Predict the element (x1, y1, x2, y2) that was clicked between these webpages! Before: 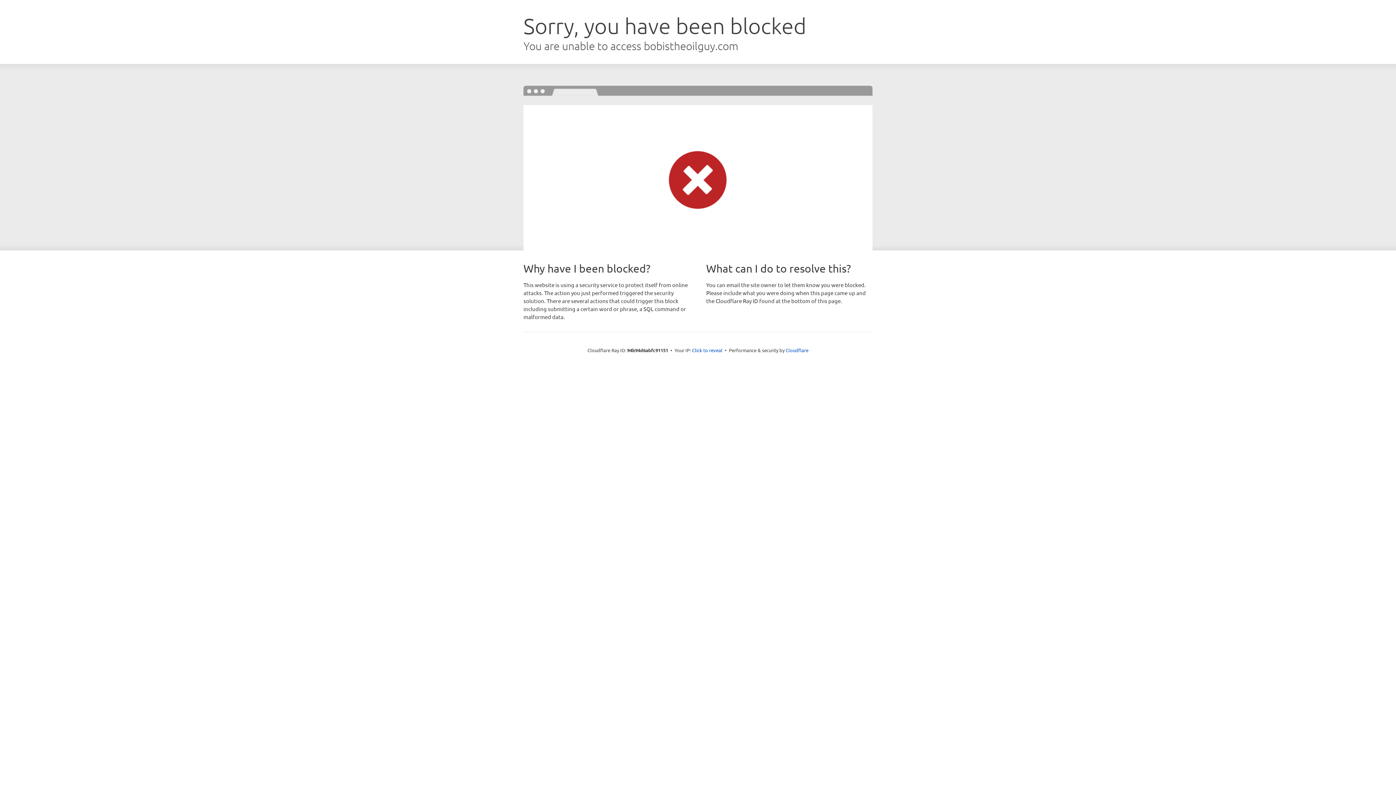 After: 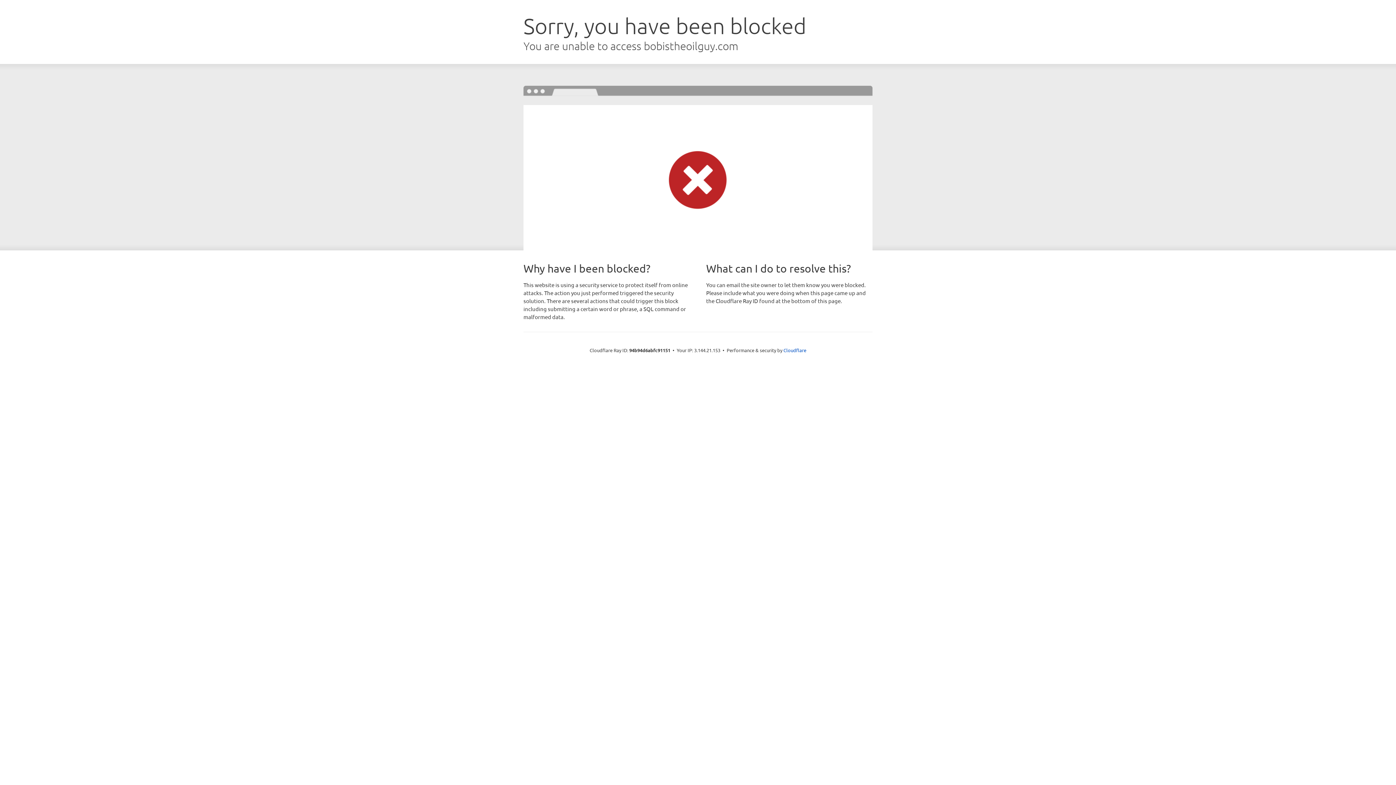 Action: bbox: (692, 346, 722, 353) label: Click to reveal